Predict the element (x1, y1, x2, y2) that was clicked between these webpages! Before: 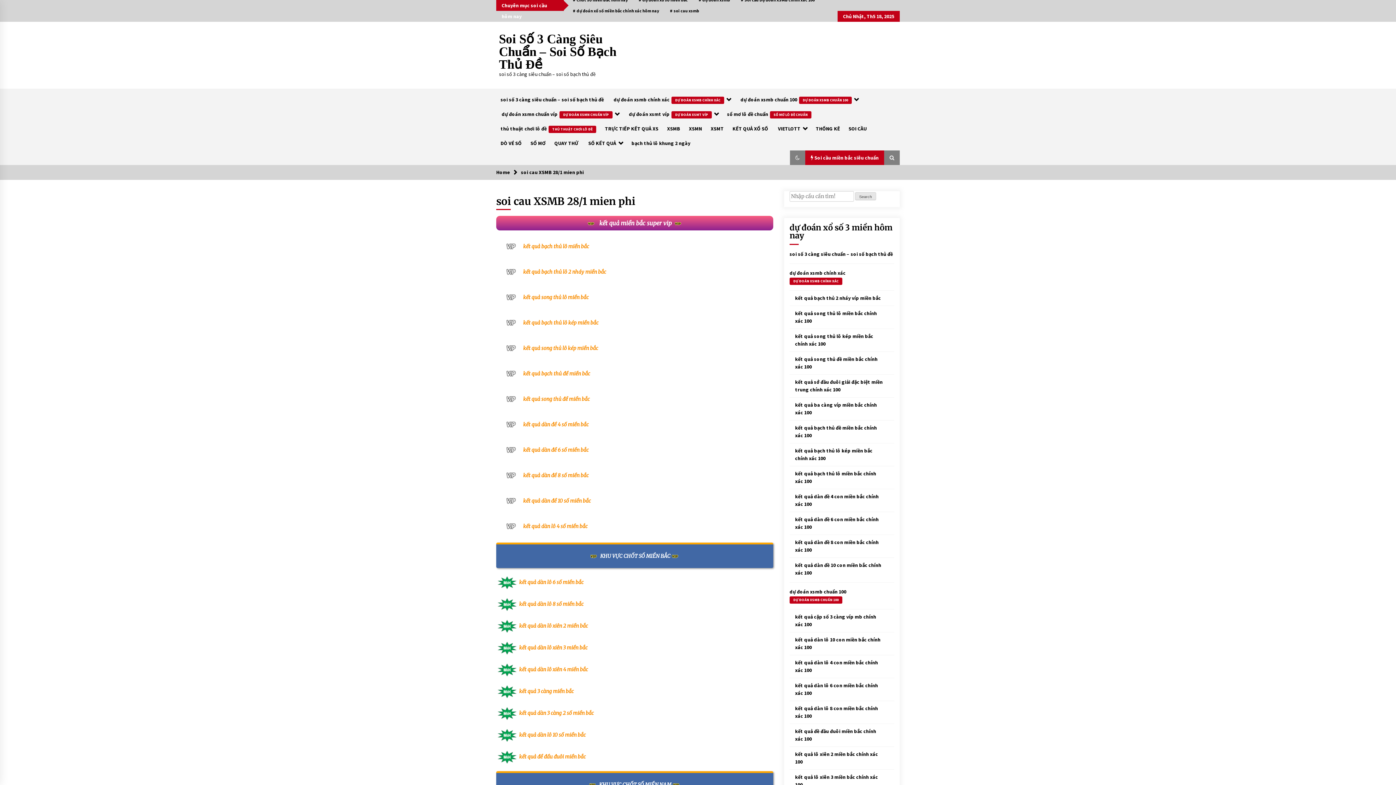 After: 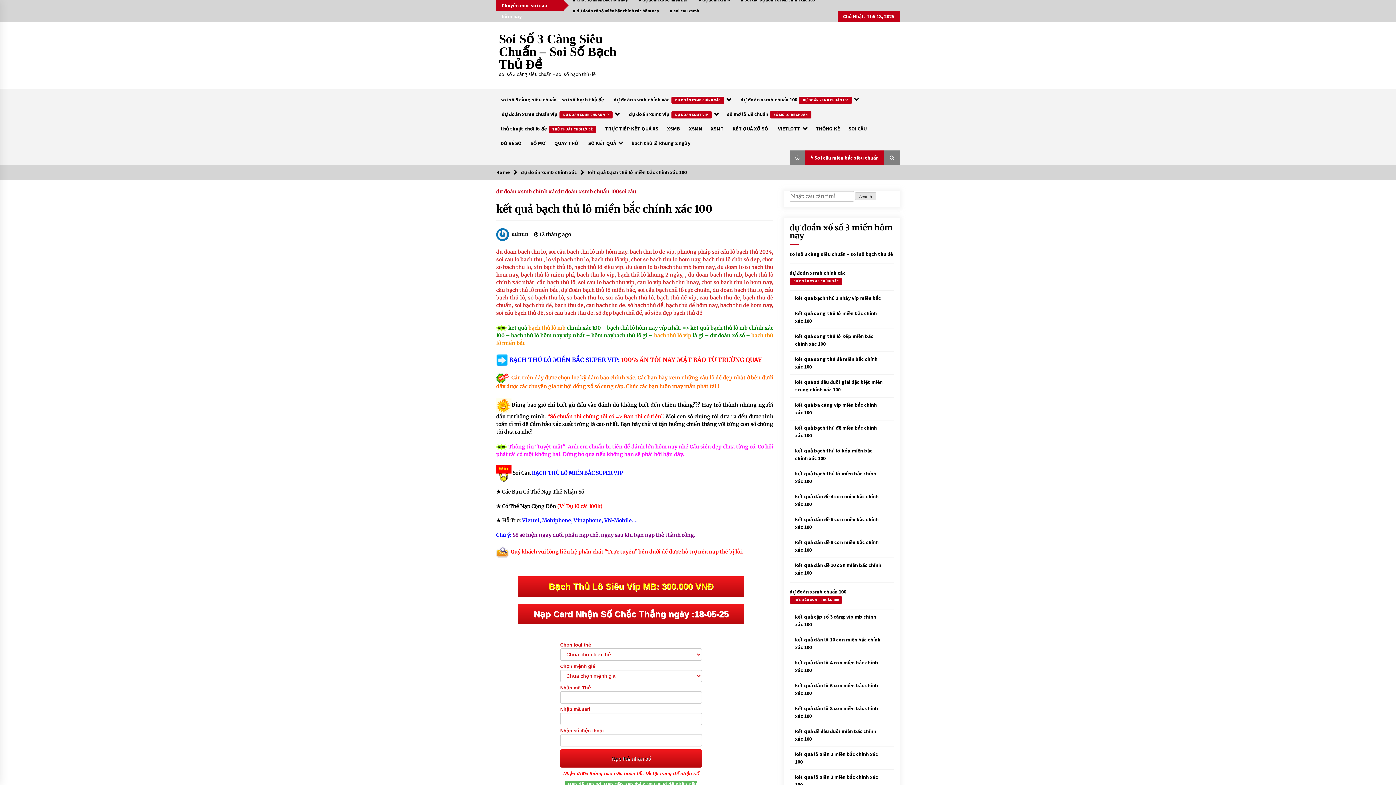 Action: bbox: (523, 243, 589, 249) label: kết quả bạch thủ lô miền bắc